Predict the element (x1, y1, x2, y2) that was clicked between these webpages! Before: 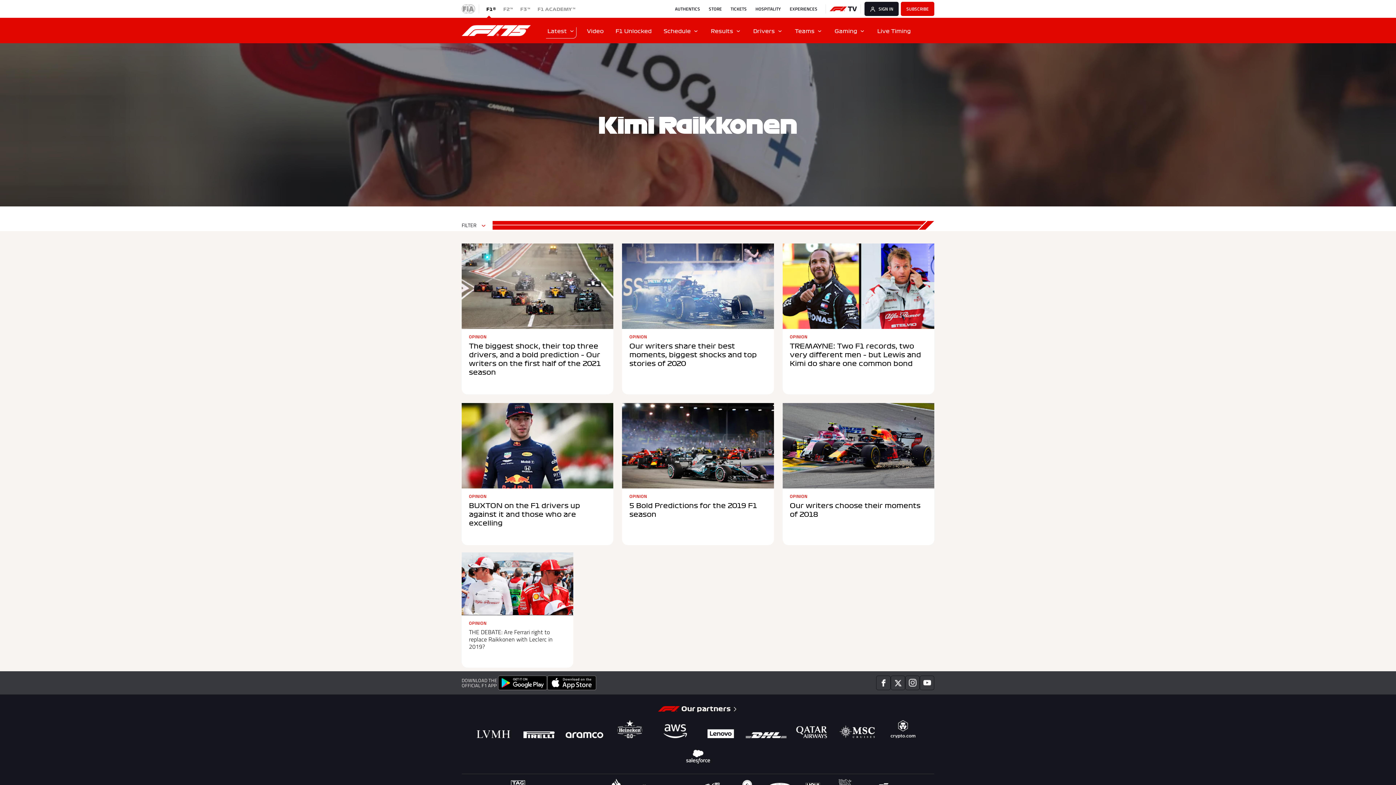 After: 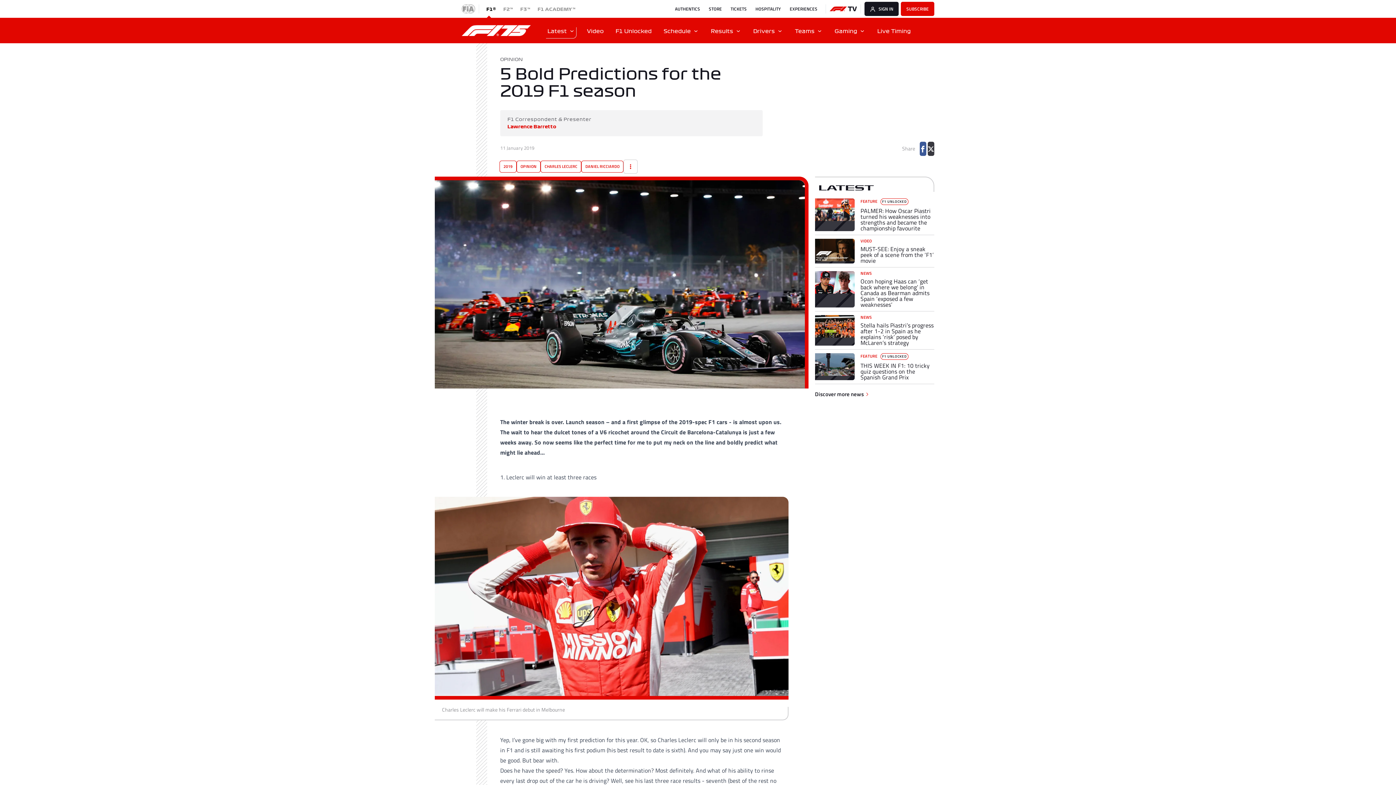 Action: label: OPINION

5 Bold Predictions for the 2019 F1 season bbox: (622, 403, 774, 536)